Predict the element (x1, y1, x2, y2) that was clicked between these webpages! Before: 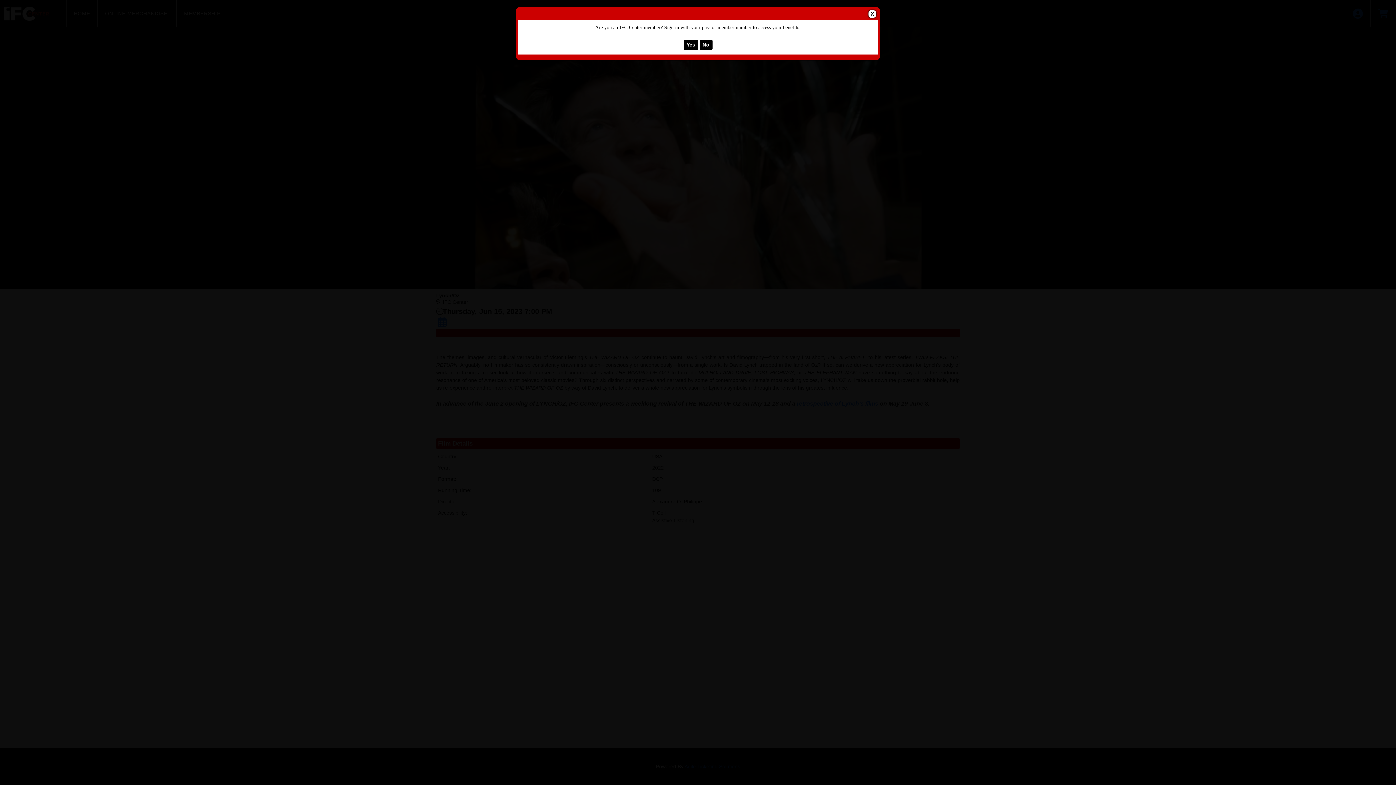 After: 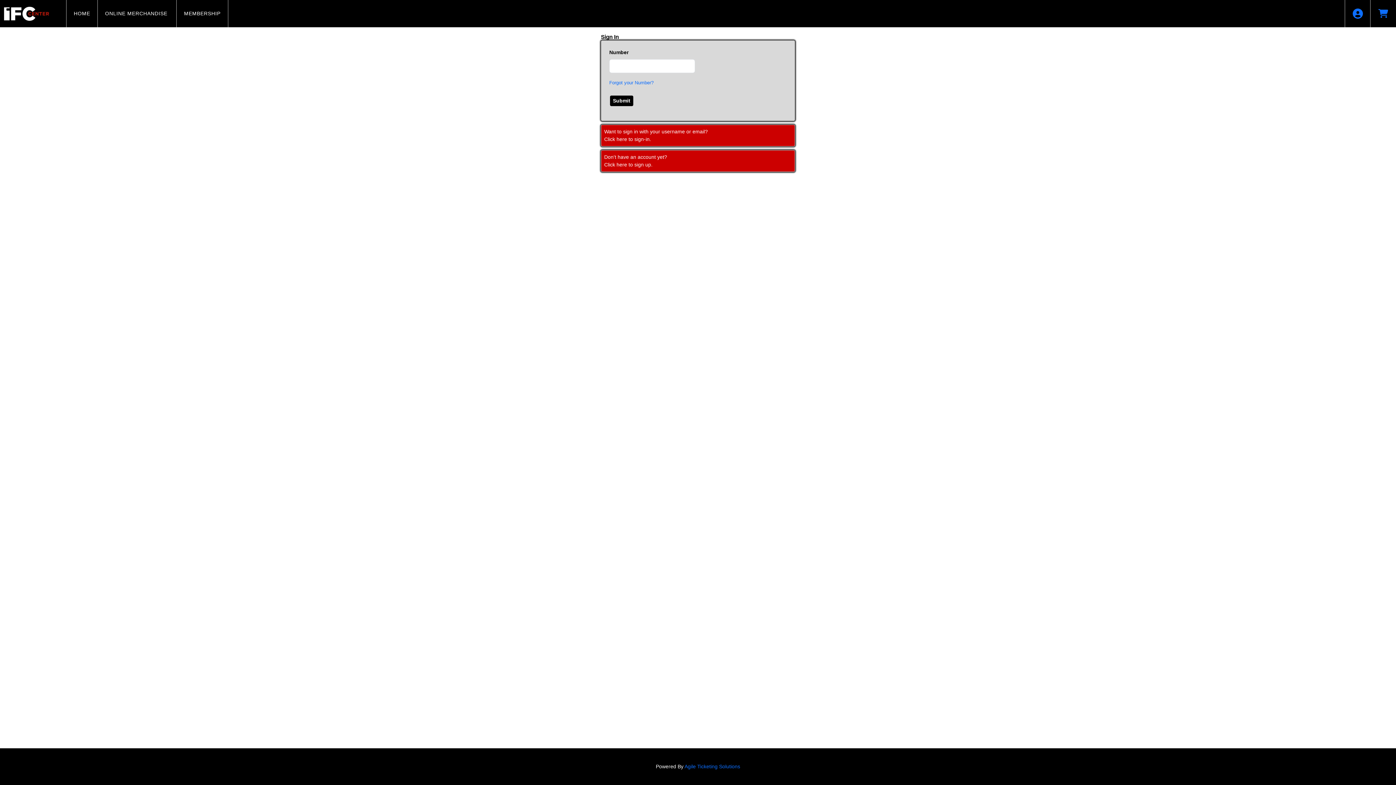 Action: label: Yes bbox: (683, 39, 698, 50)